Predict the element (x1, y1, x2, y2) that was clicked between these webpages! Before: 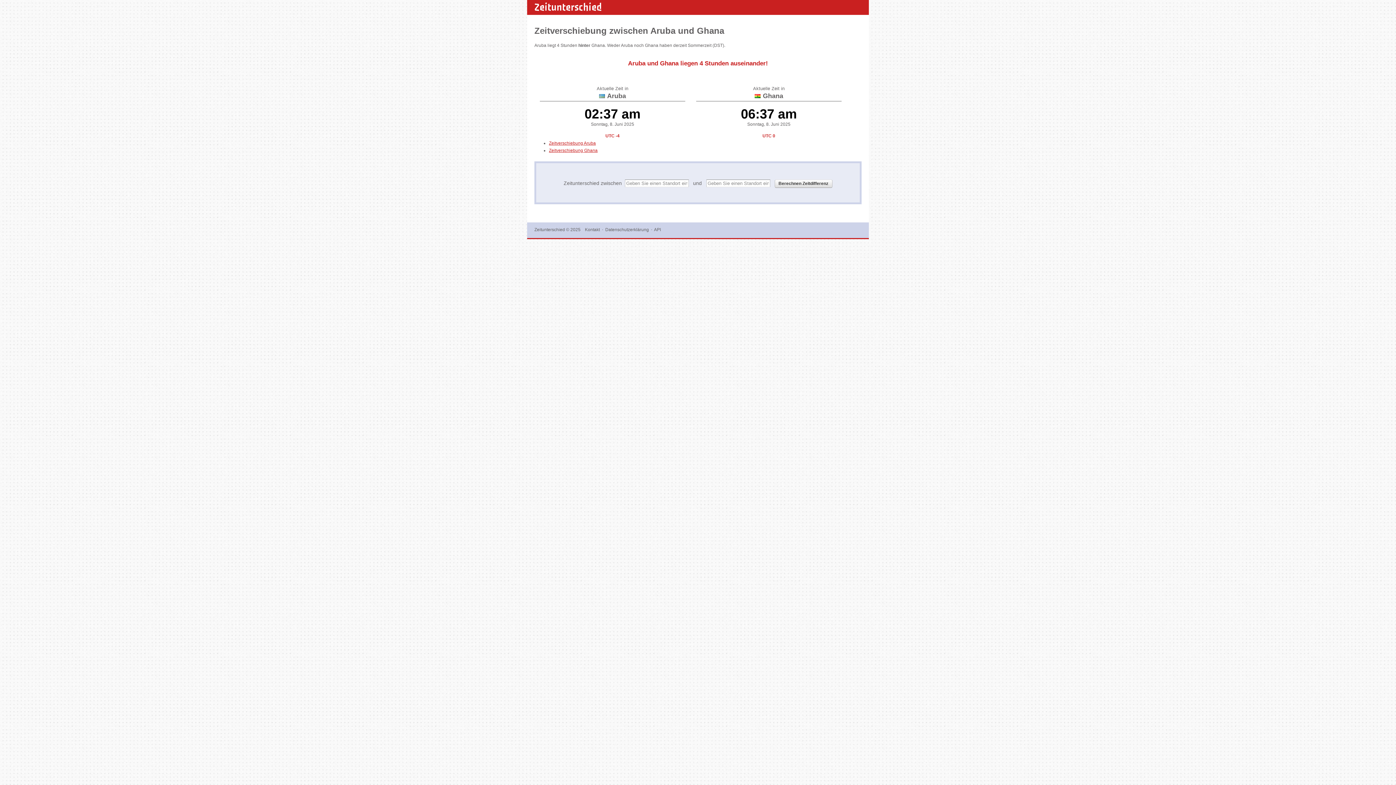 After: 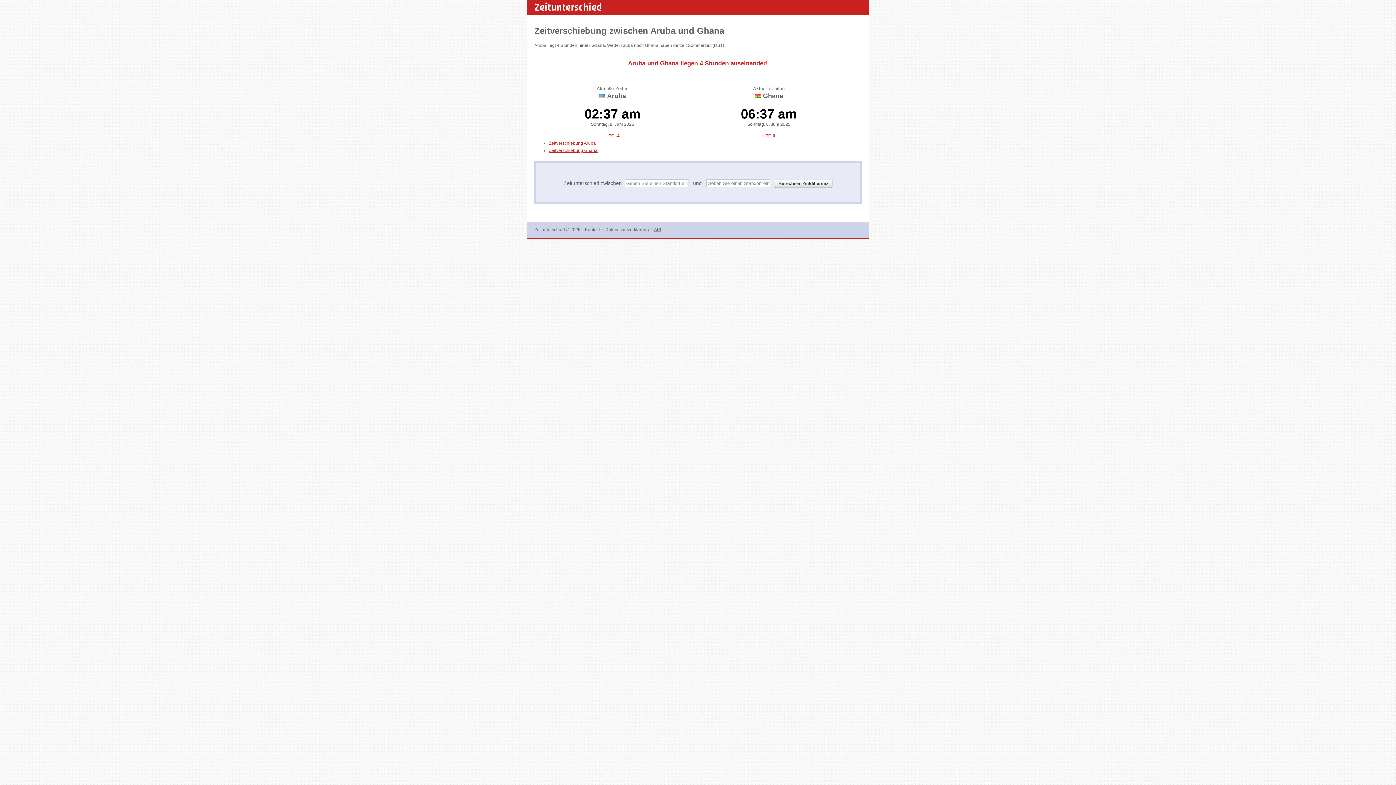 Action: label: API bbox: (654, 227, 661, 232)